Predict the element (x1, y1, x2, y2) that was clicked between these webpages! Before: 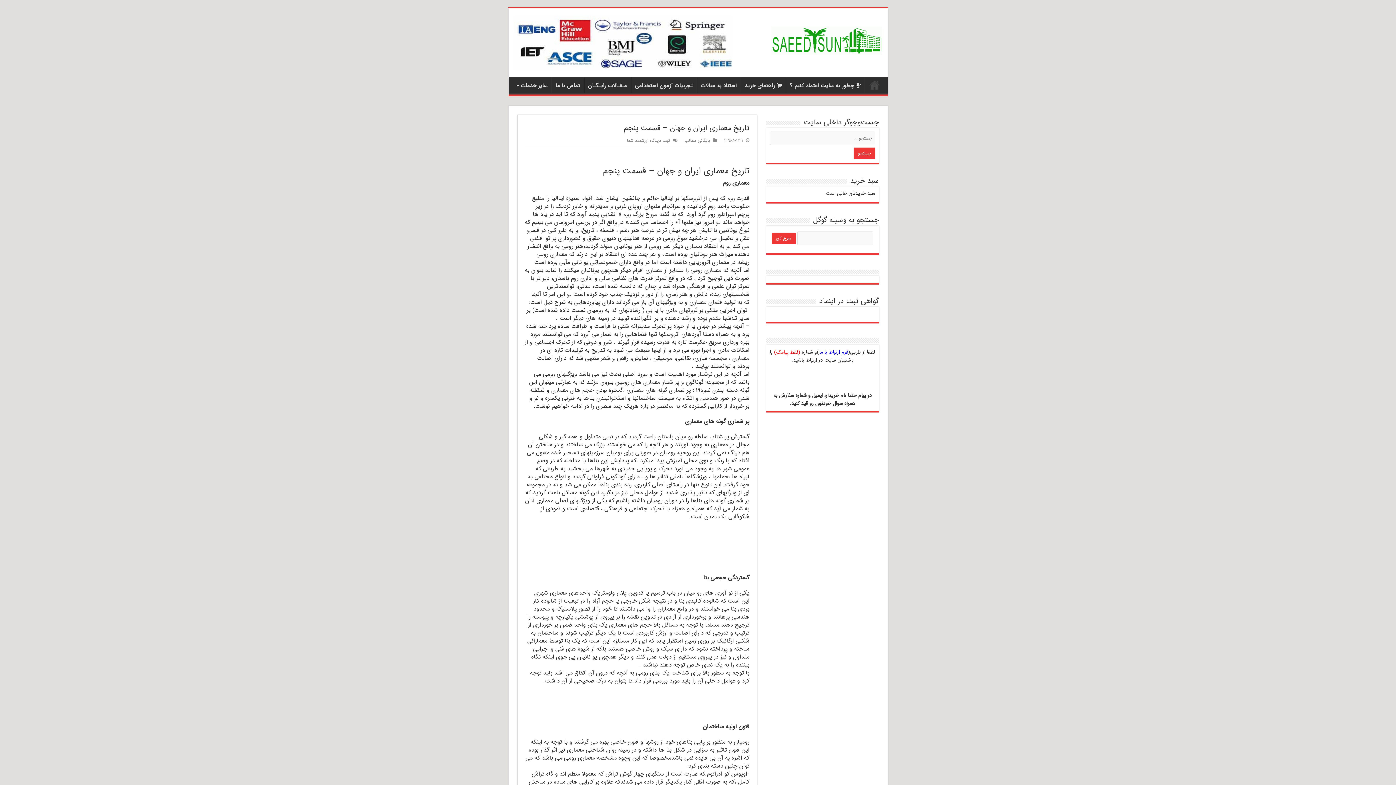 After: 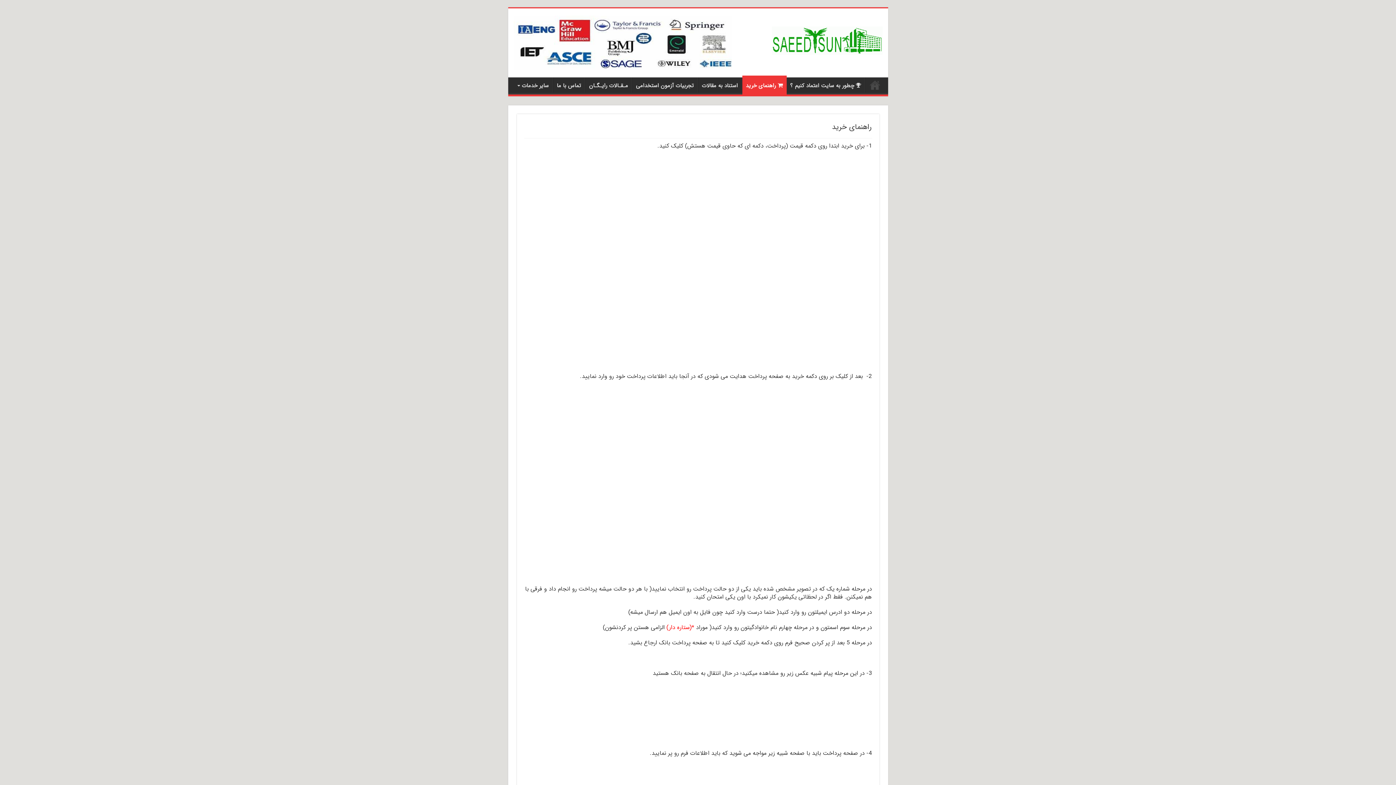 Action: label: راهنمای خرید bbox: (741, 77, 786, 92)